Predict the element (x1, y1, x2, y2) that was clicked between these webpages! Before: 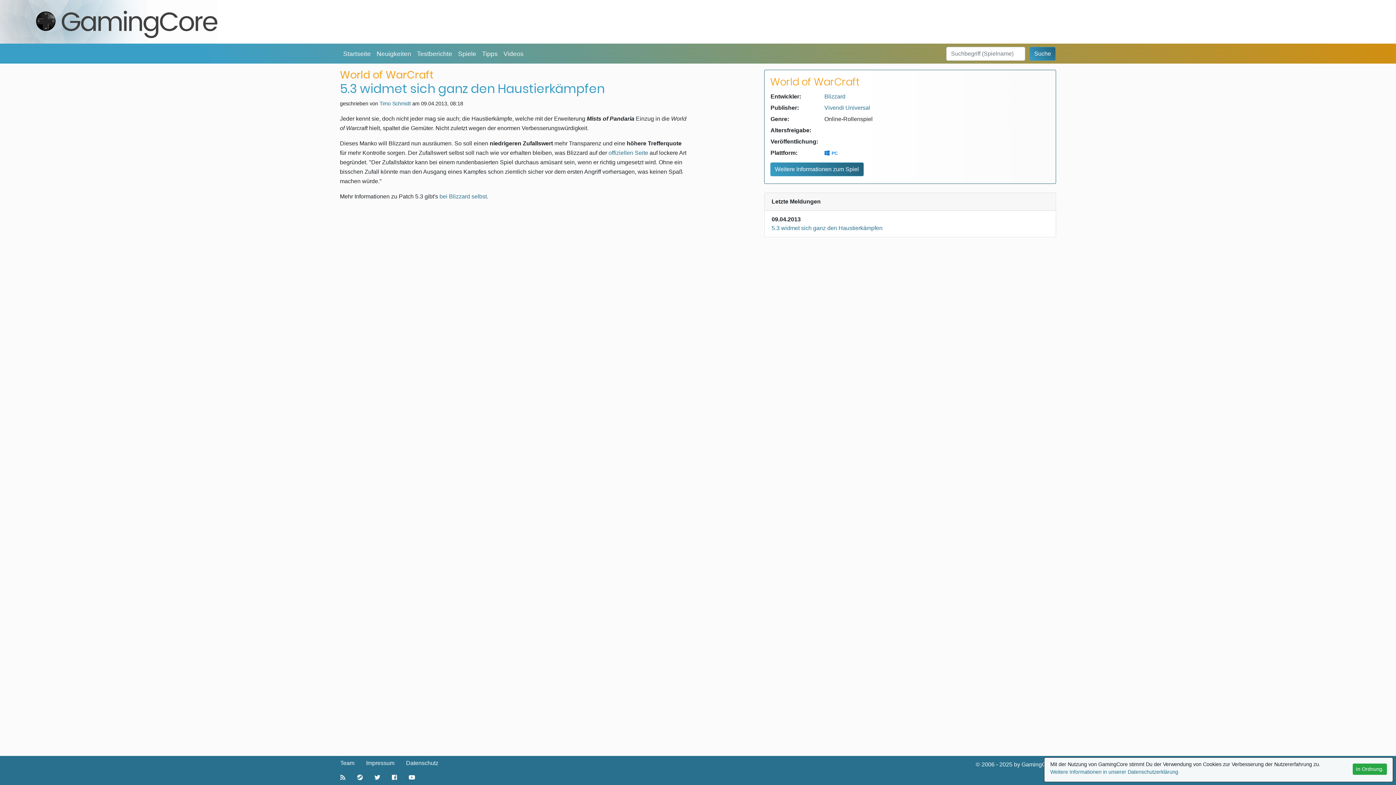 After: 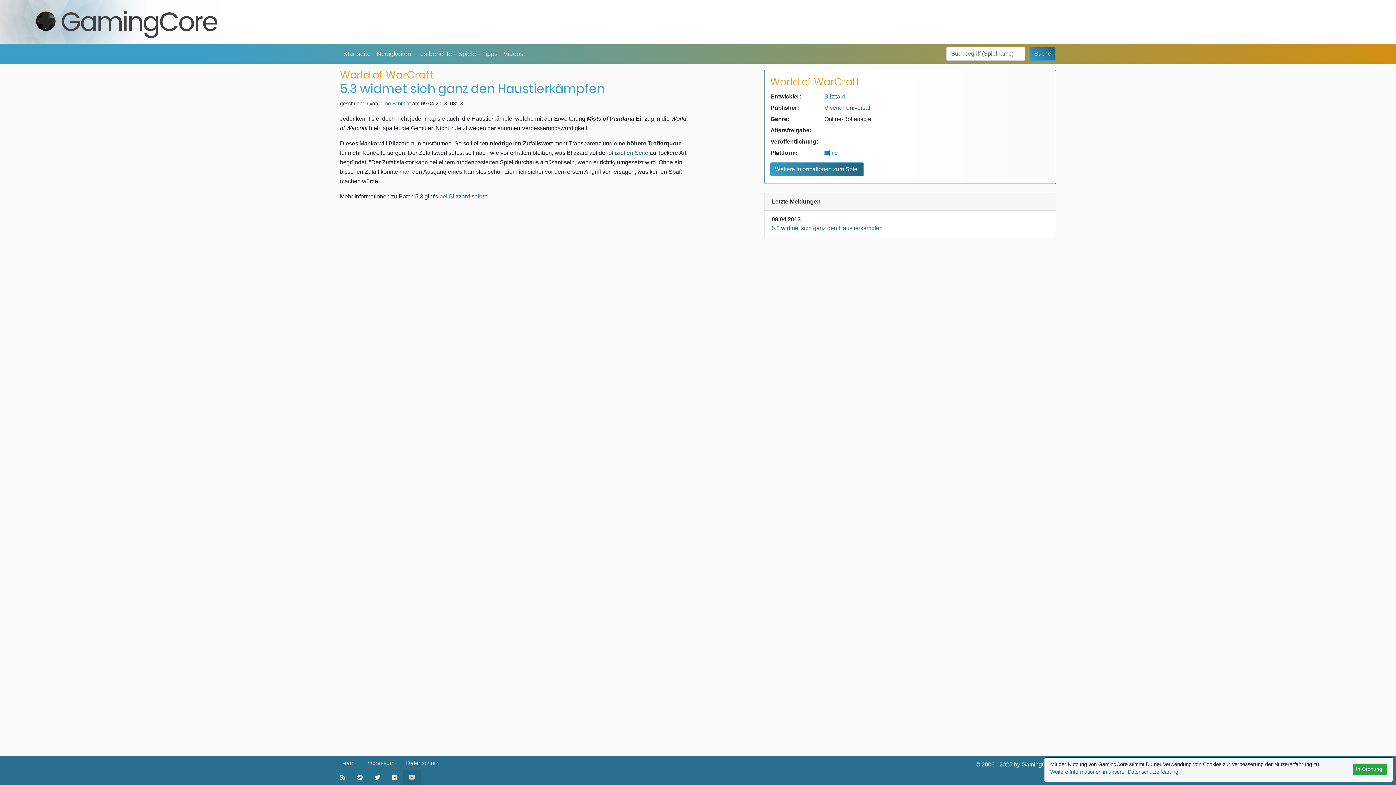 Action: bbox: (402, 770, 421, 785)